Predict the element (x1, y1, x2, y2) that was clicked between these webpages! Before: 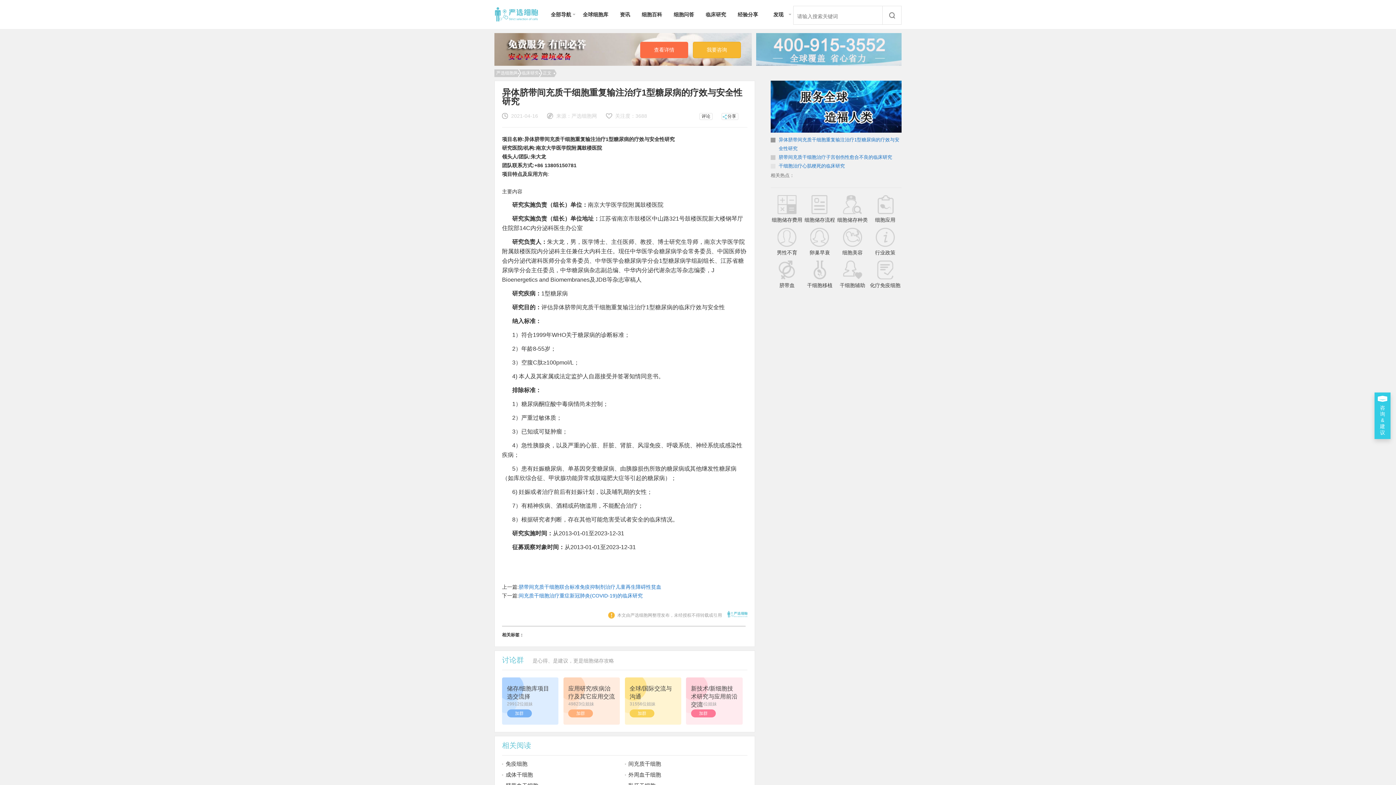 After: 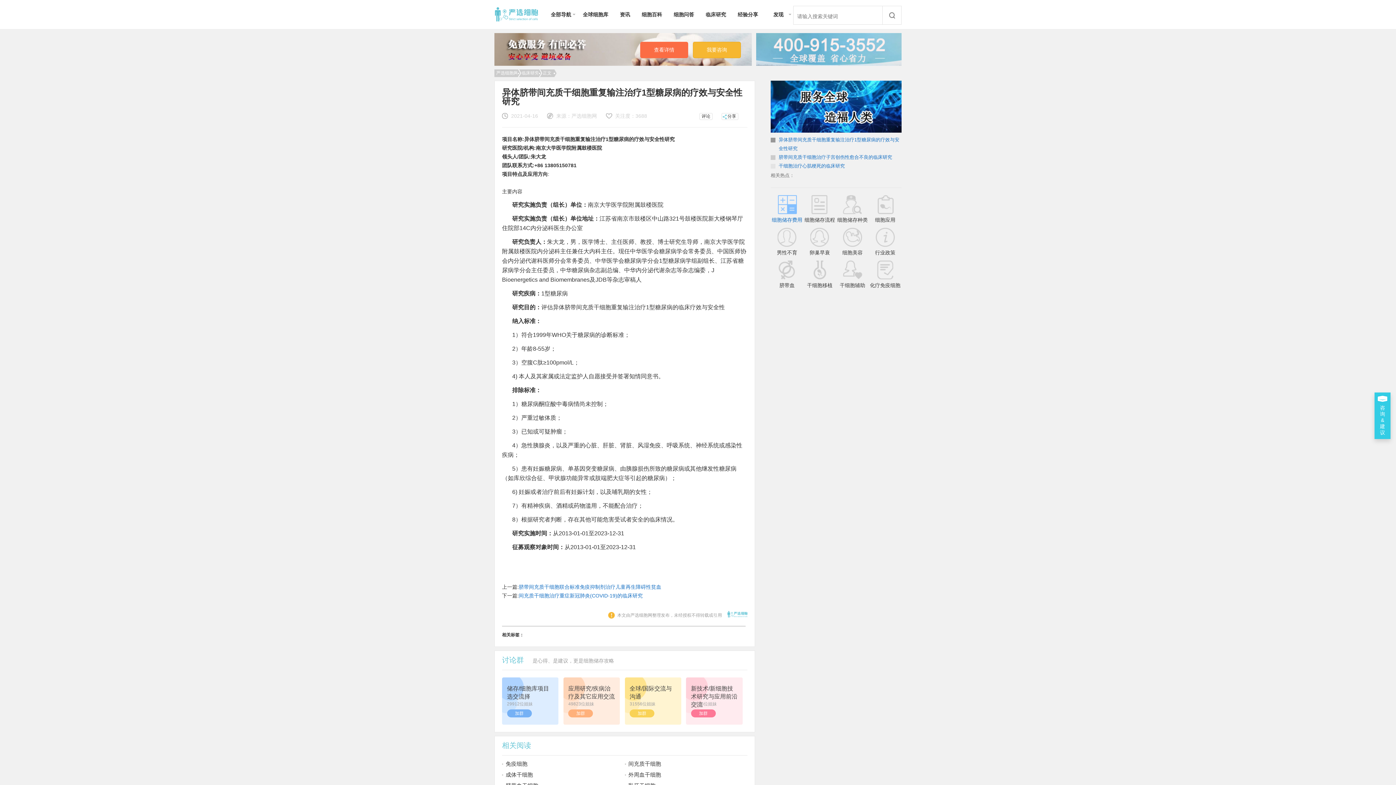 Action: label: 细胞储存费用 bbox: (770, 214, 803, 225)